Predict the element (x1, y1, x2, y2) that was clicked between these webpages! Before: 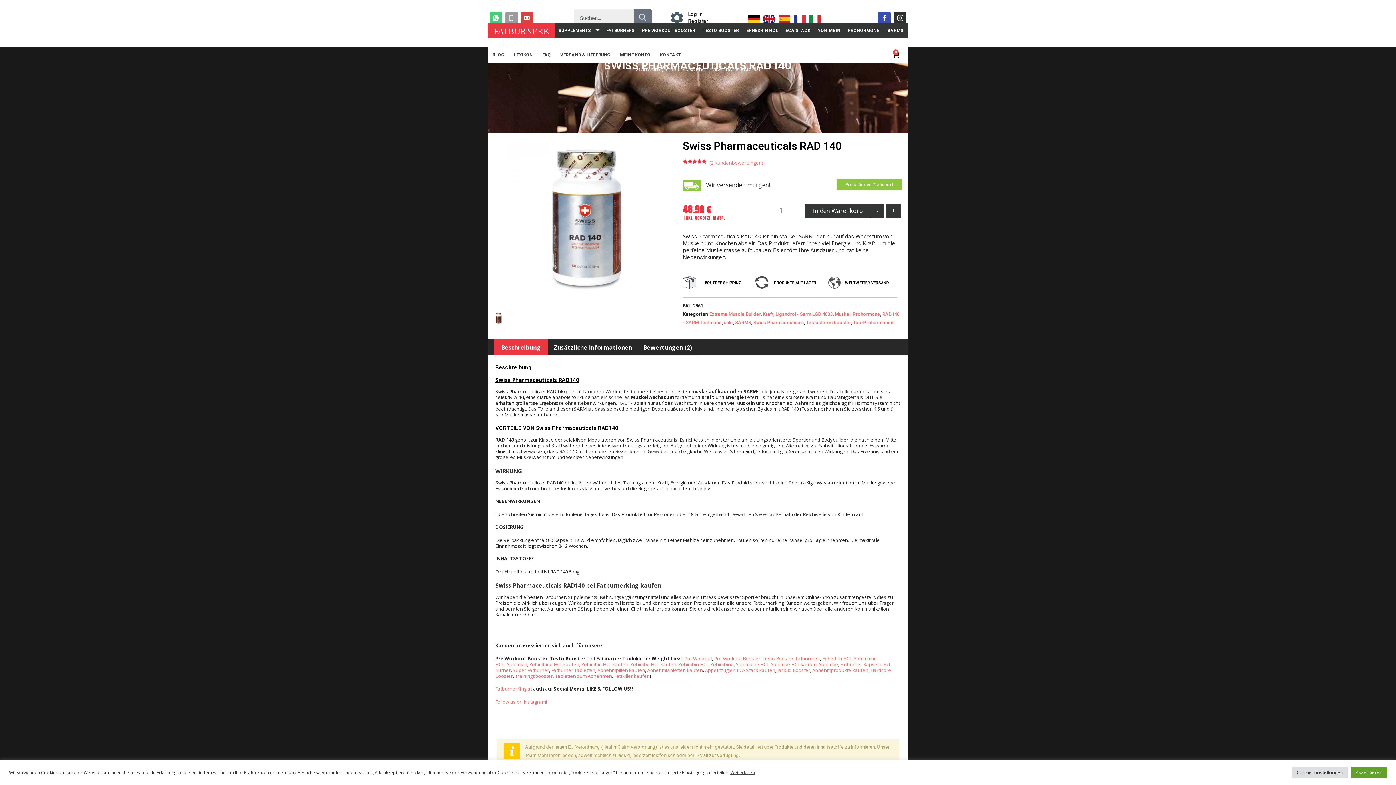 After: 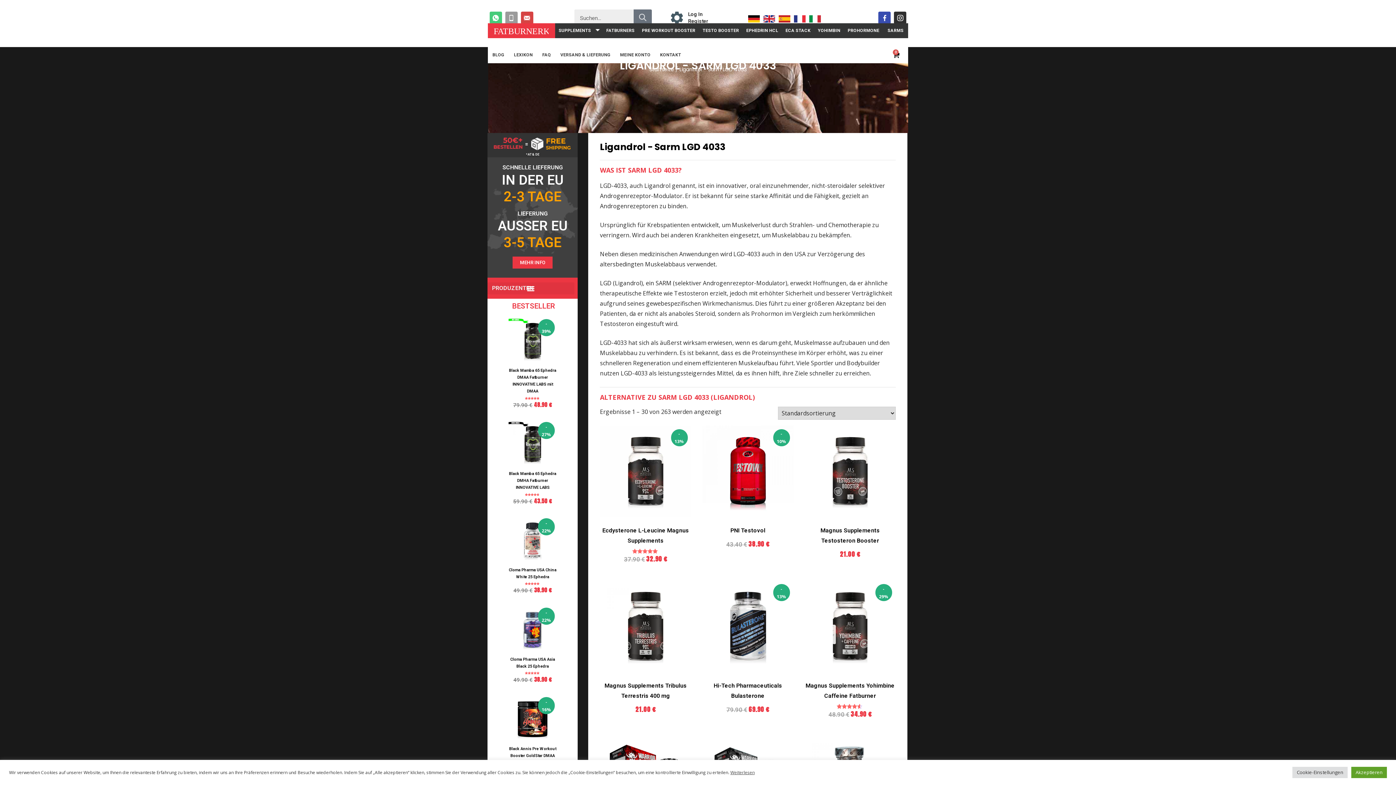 Action: label: Ligandrol - Sarm LGD 4033 bbox: (775, 311, 832, 317)